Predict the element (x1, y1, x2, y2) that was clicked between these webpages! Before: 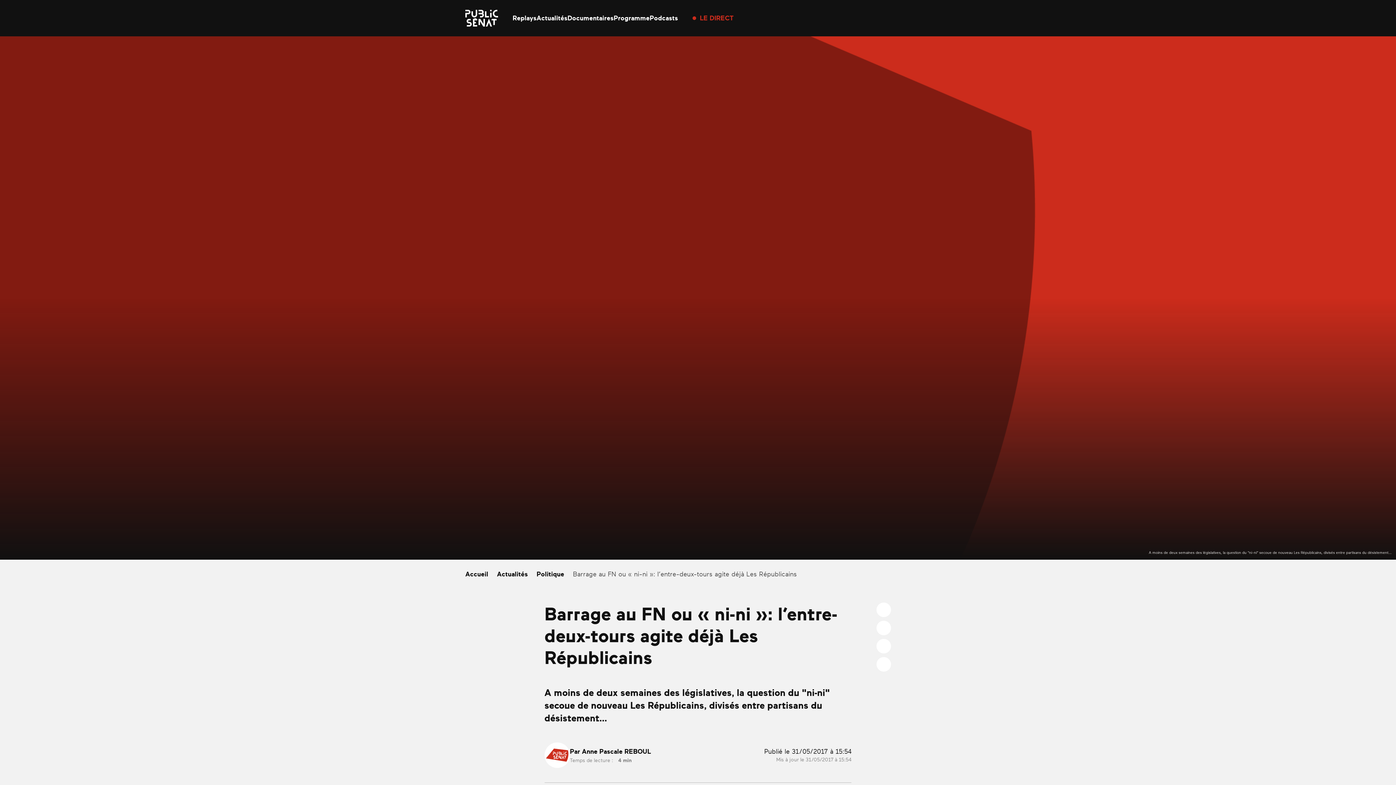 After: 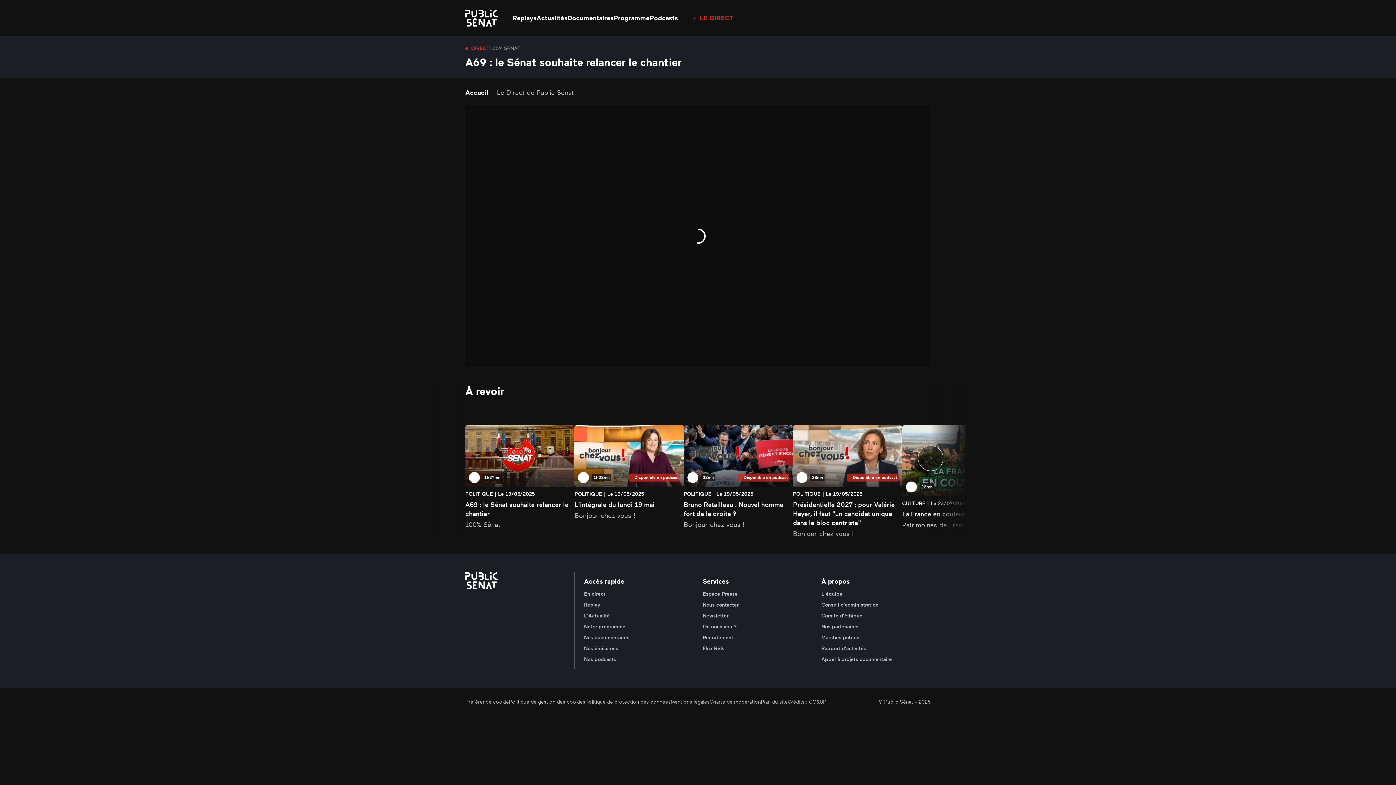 Action: label: LE DIRECT bbox: (700, 12, 733, 23)